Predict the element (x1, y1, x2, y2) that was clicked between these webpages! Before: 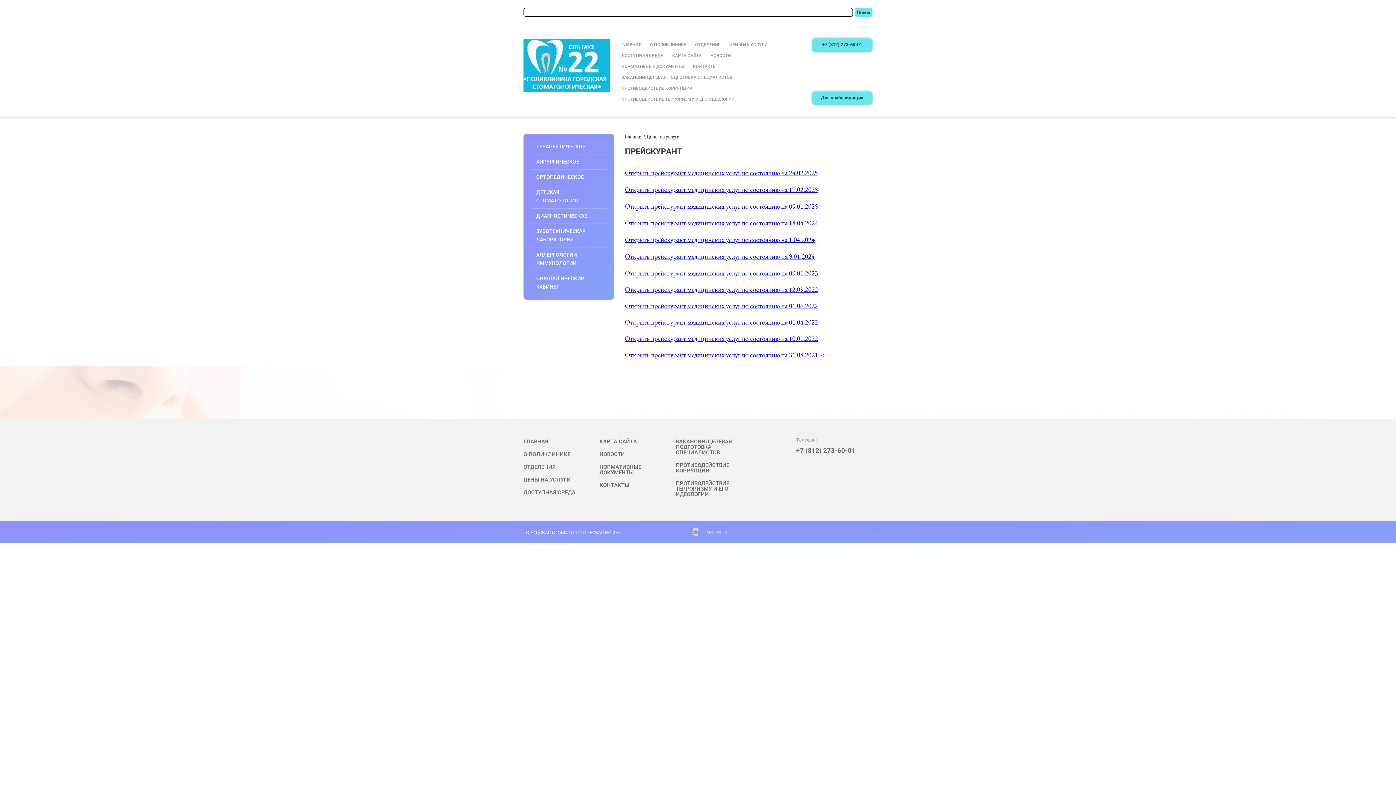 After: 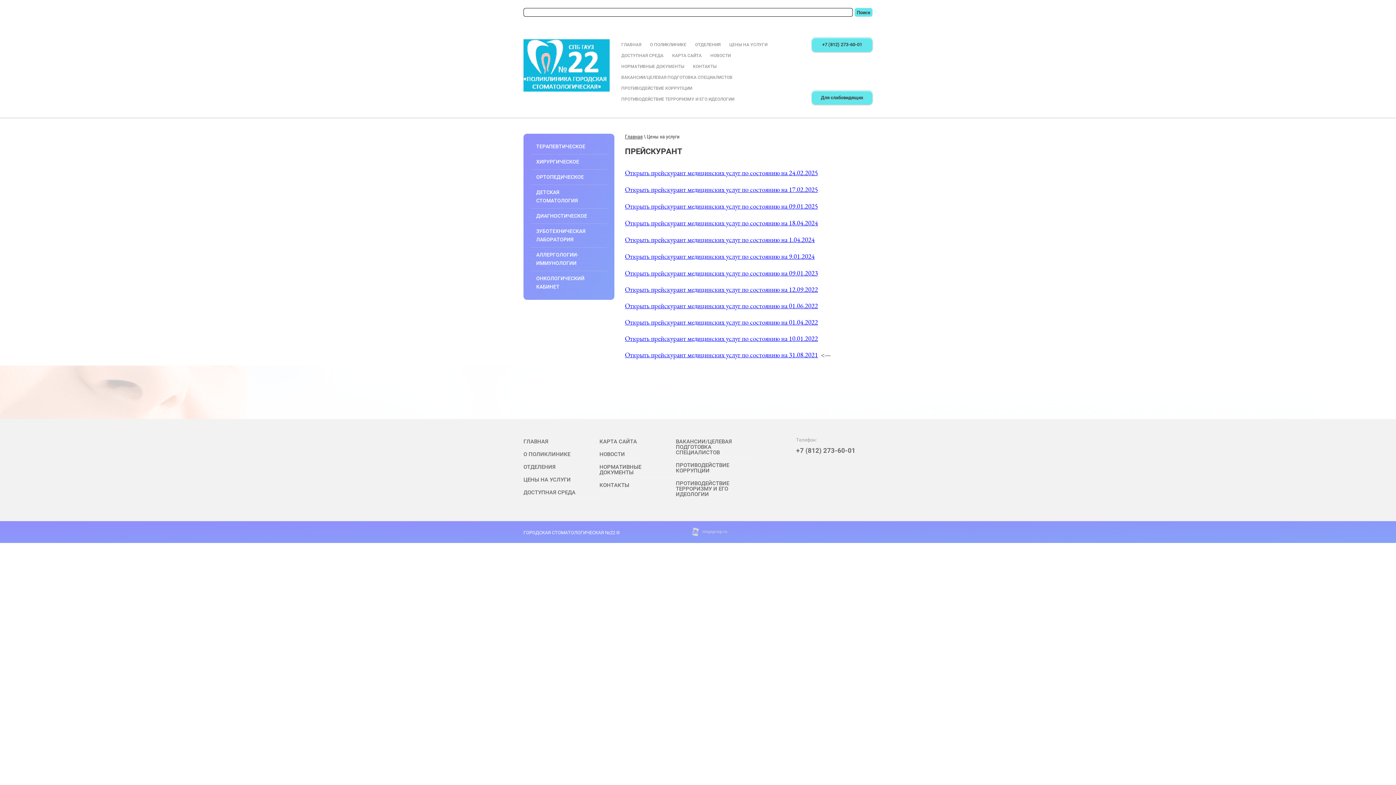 Action: bbox: (796, 447, 855, 454) label: +7 (812) 273-60-01